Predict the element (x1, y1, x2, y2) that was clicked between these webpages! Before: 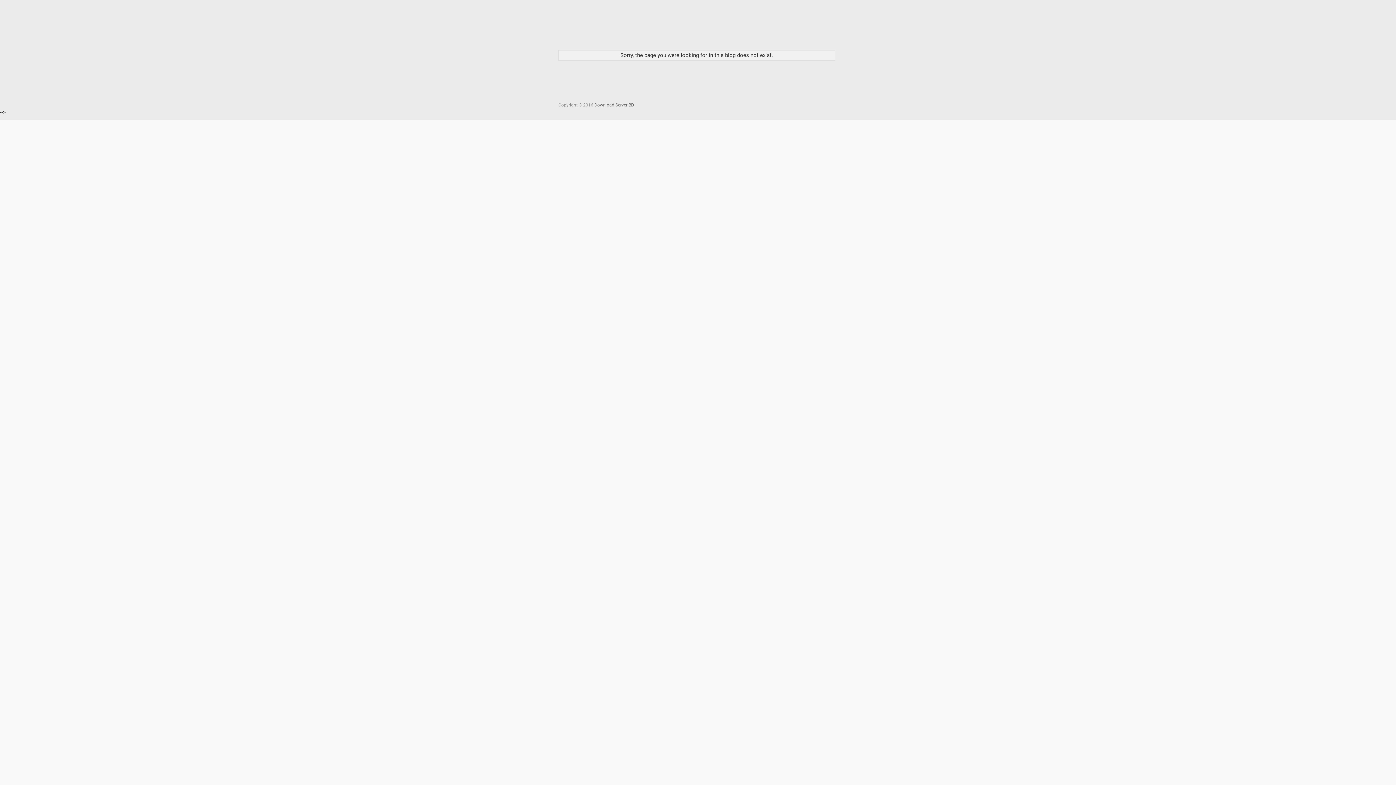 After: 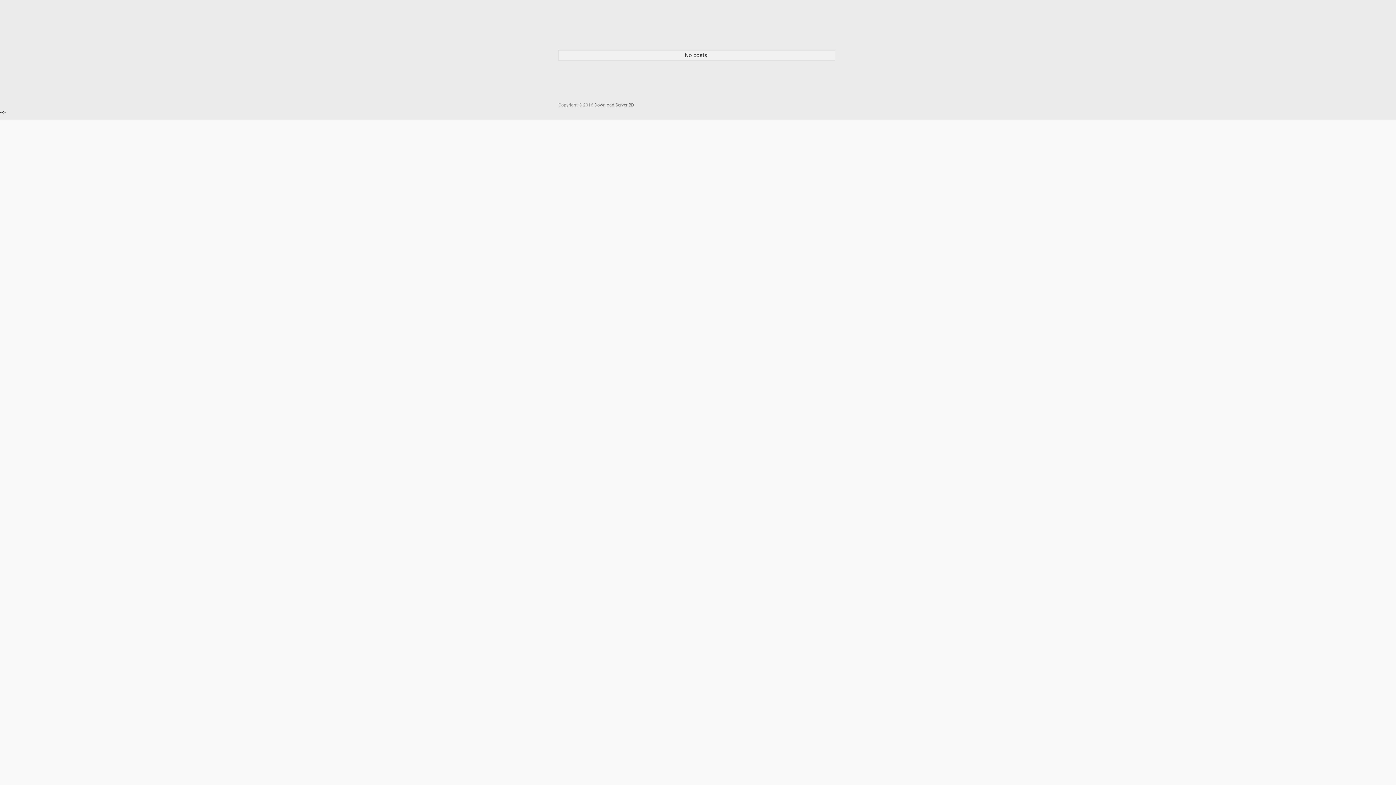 Action: bbox: (594, 102, 634, 107) label: Download Server BD